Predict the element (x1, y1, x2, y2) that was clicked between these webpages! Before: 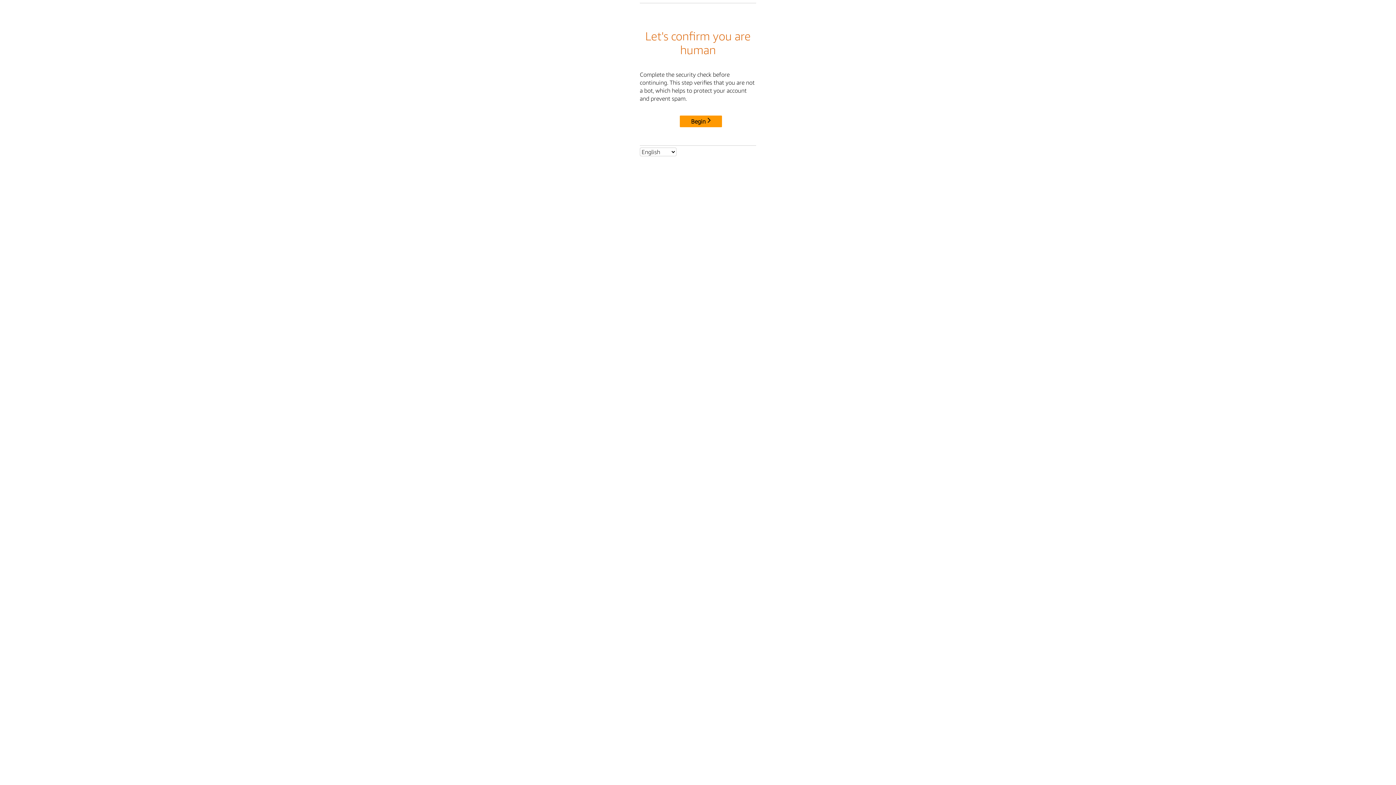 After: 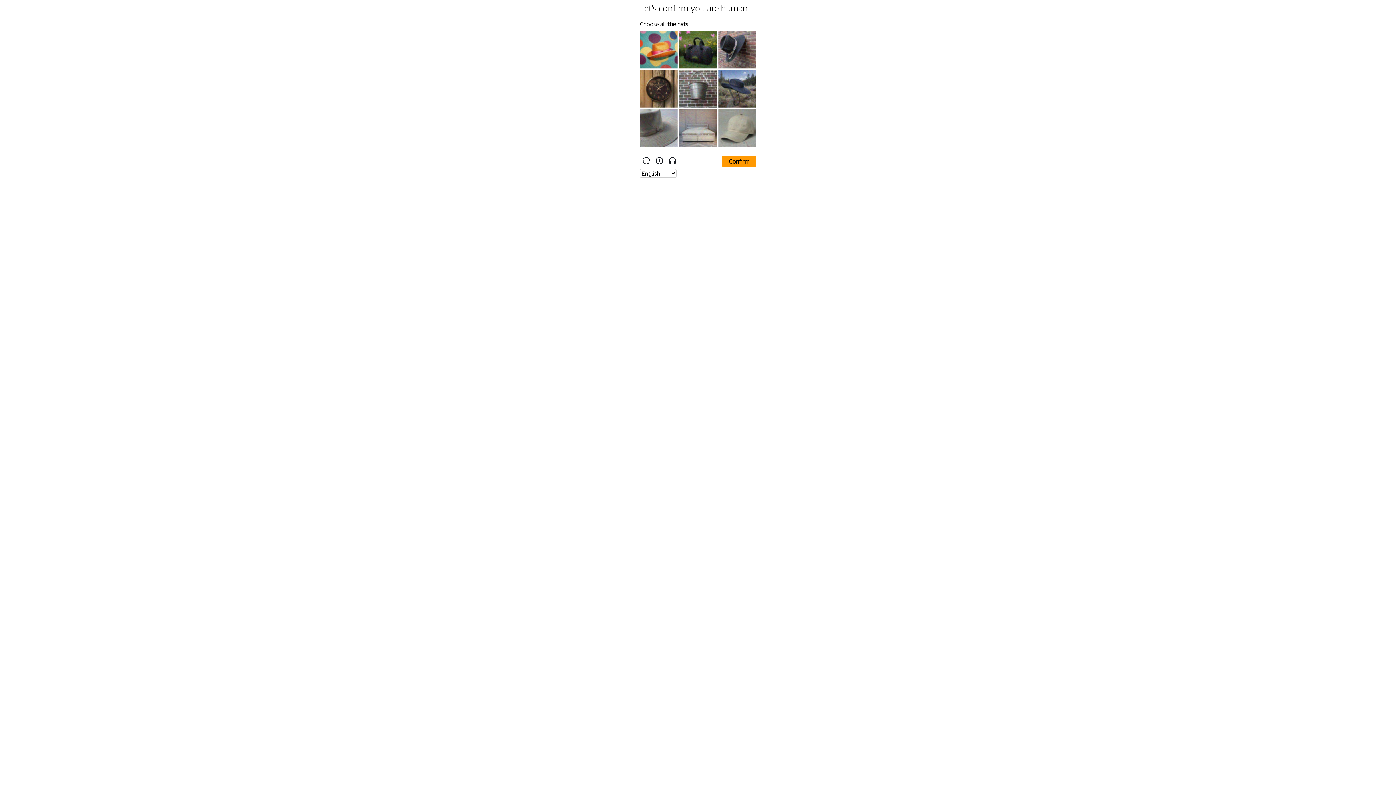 Action: bbox: (680, 115, 722, 127) label: Begin